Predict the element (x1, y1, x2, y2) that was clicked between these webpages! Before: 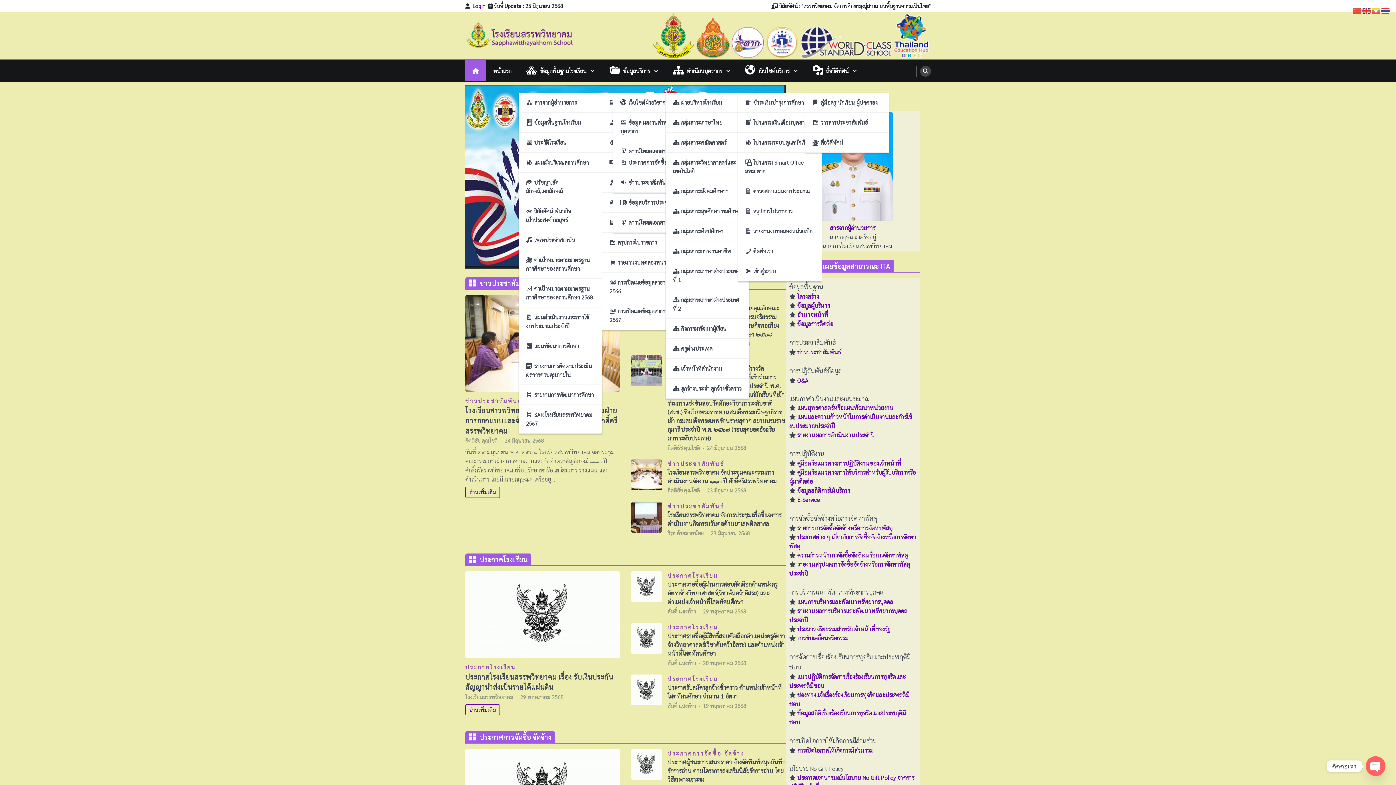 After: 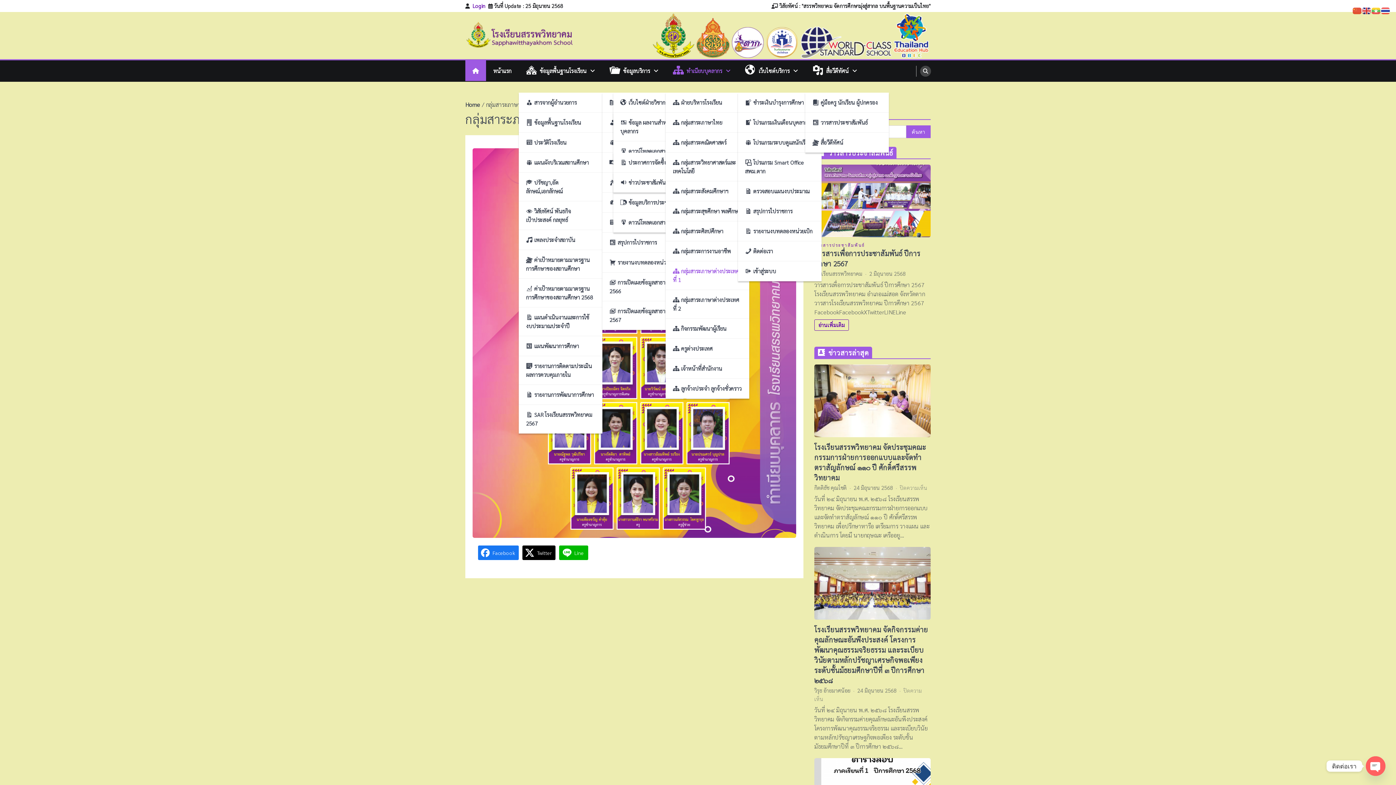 Action: label: กลุ่มสาระภาษาต่างประเทศ ที่ 1 bbox: (665, 261, 749, 290)